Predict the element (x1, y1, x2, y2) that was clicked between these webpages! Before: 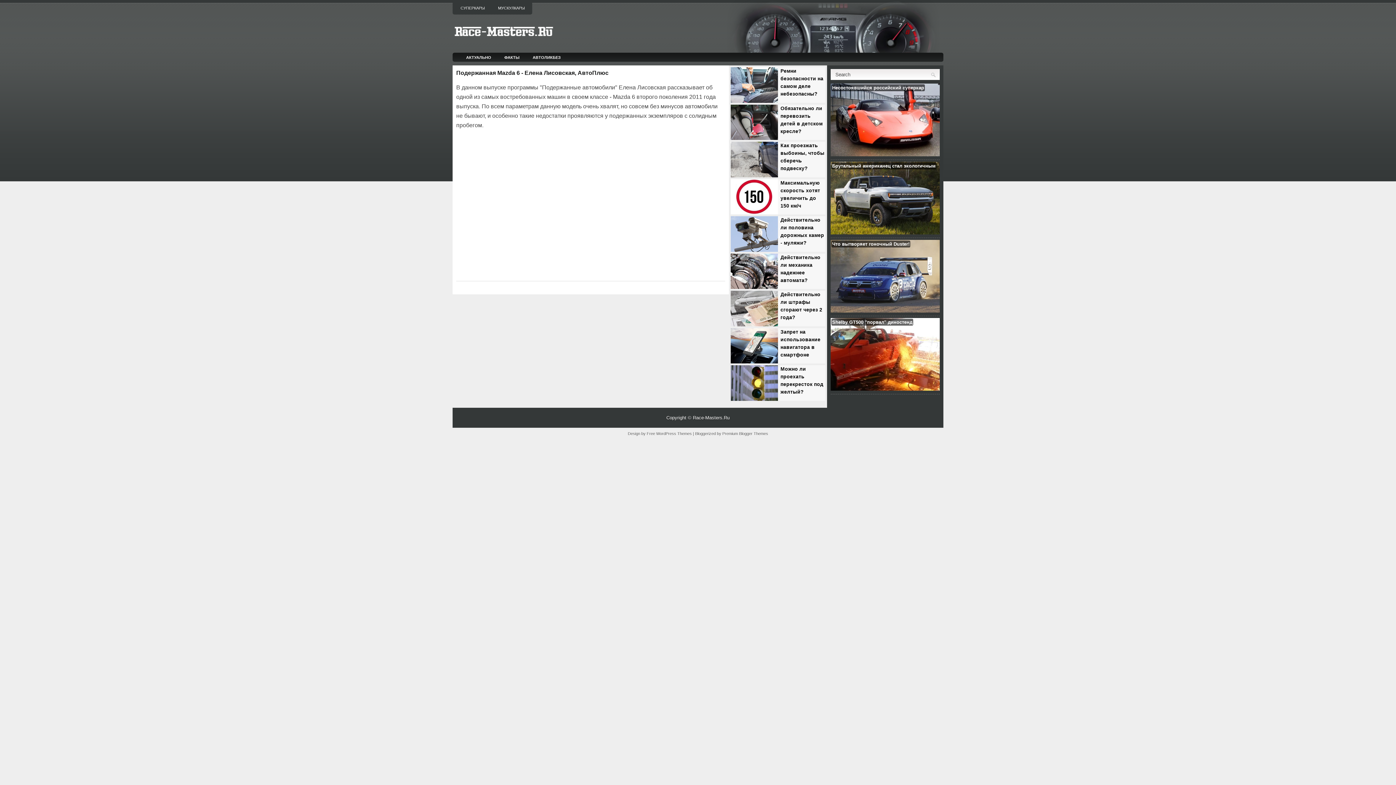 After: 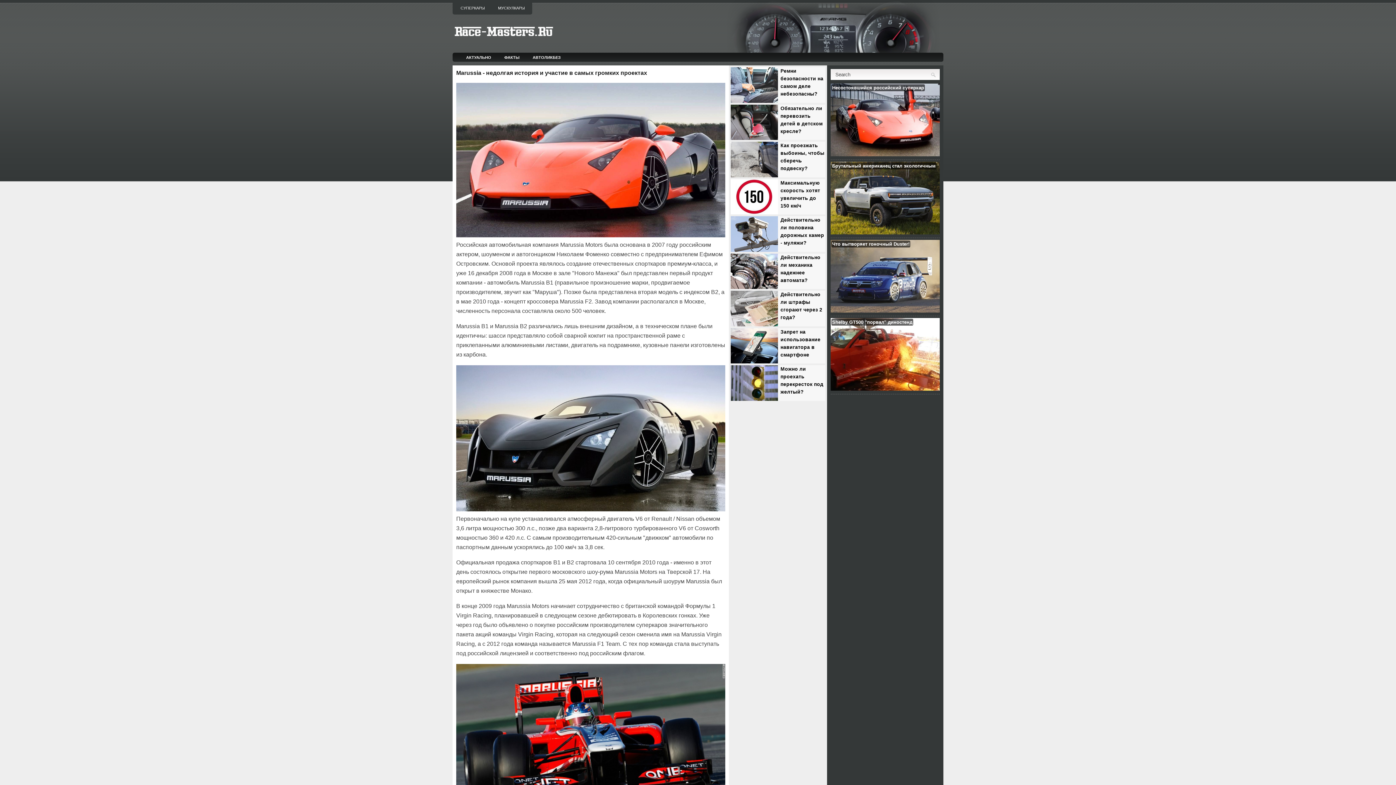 Action: bbox: (830, 152, 940, 157) label: Несостоявшийся российский суперкар